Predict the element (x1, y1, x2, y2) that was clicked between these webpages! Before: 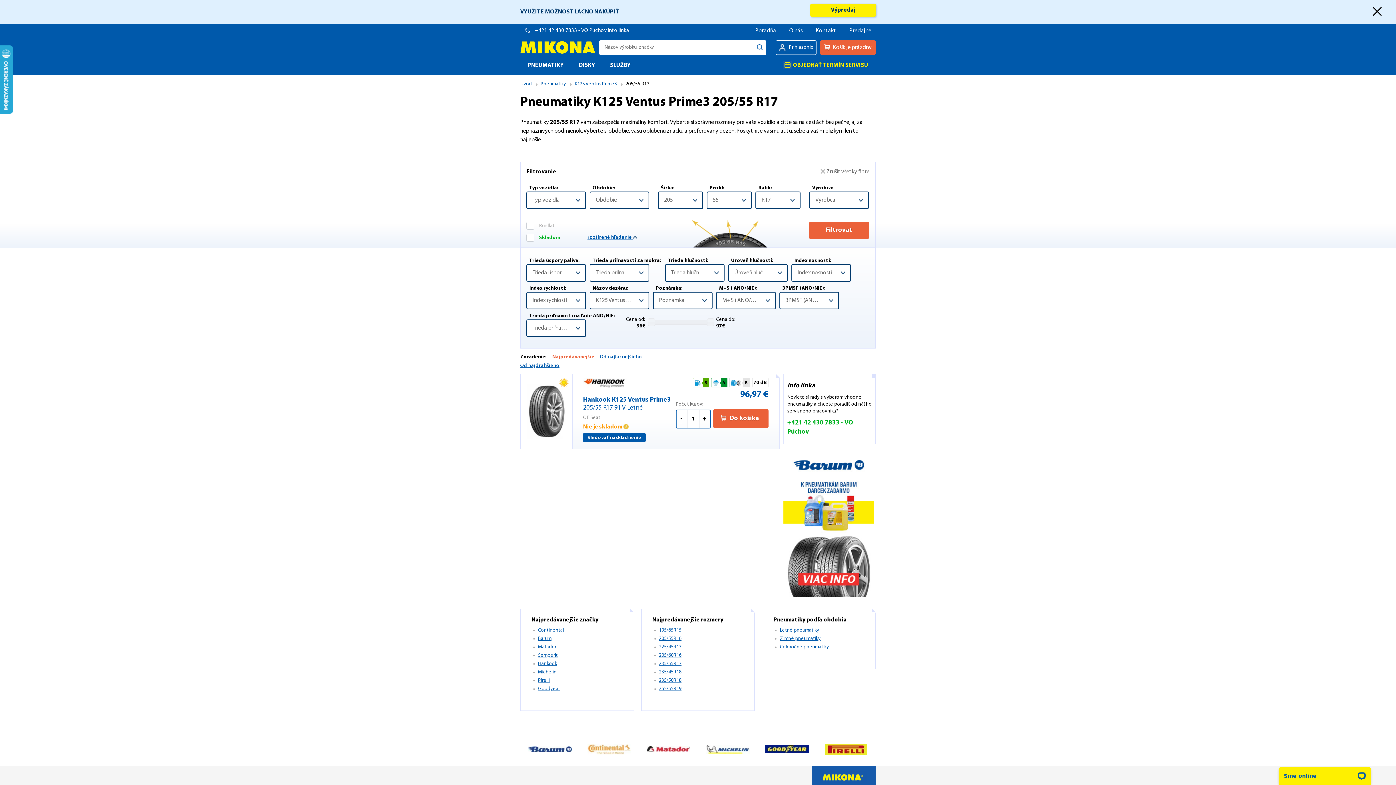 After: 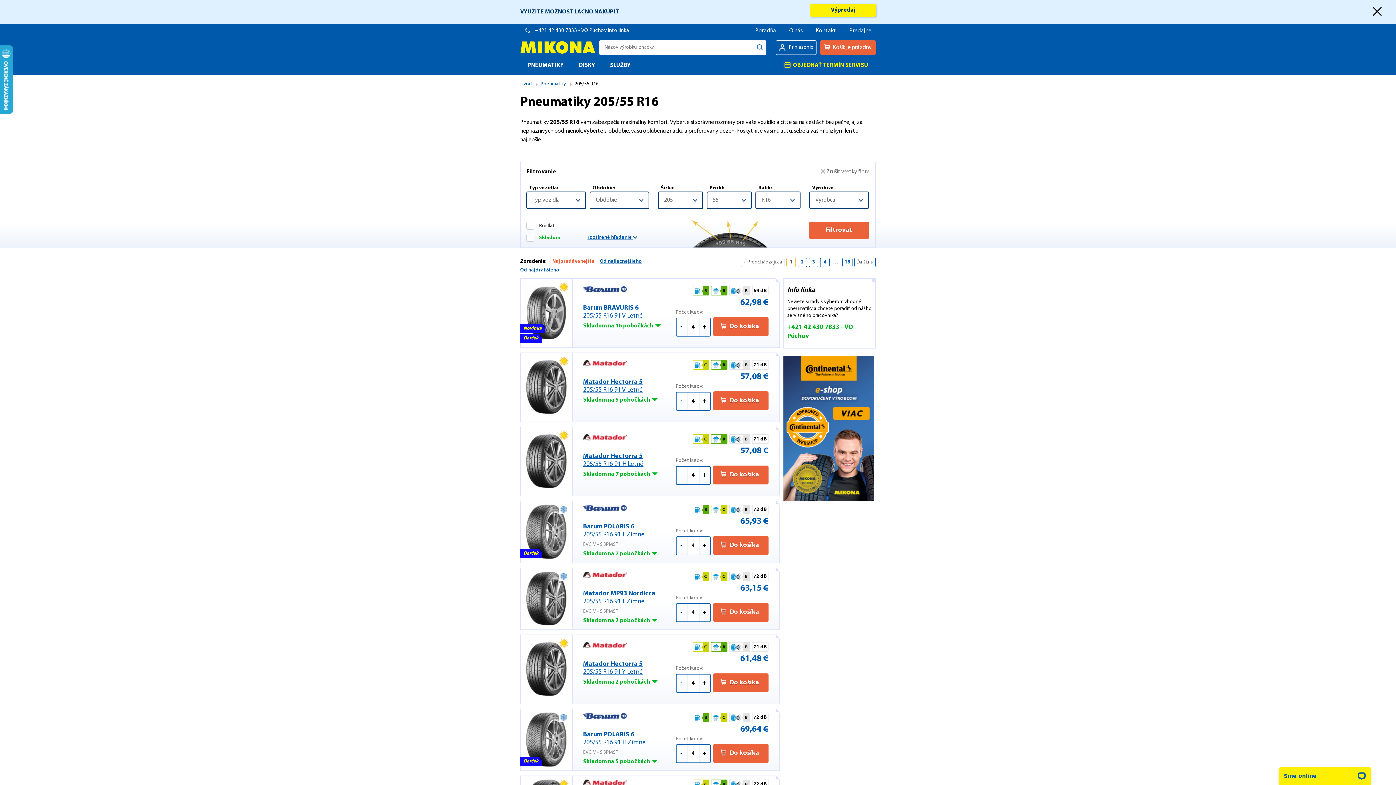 Action: label: 205/55R16 bbox: (659, 636, 681, 641)